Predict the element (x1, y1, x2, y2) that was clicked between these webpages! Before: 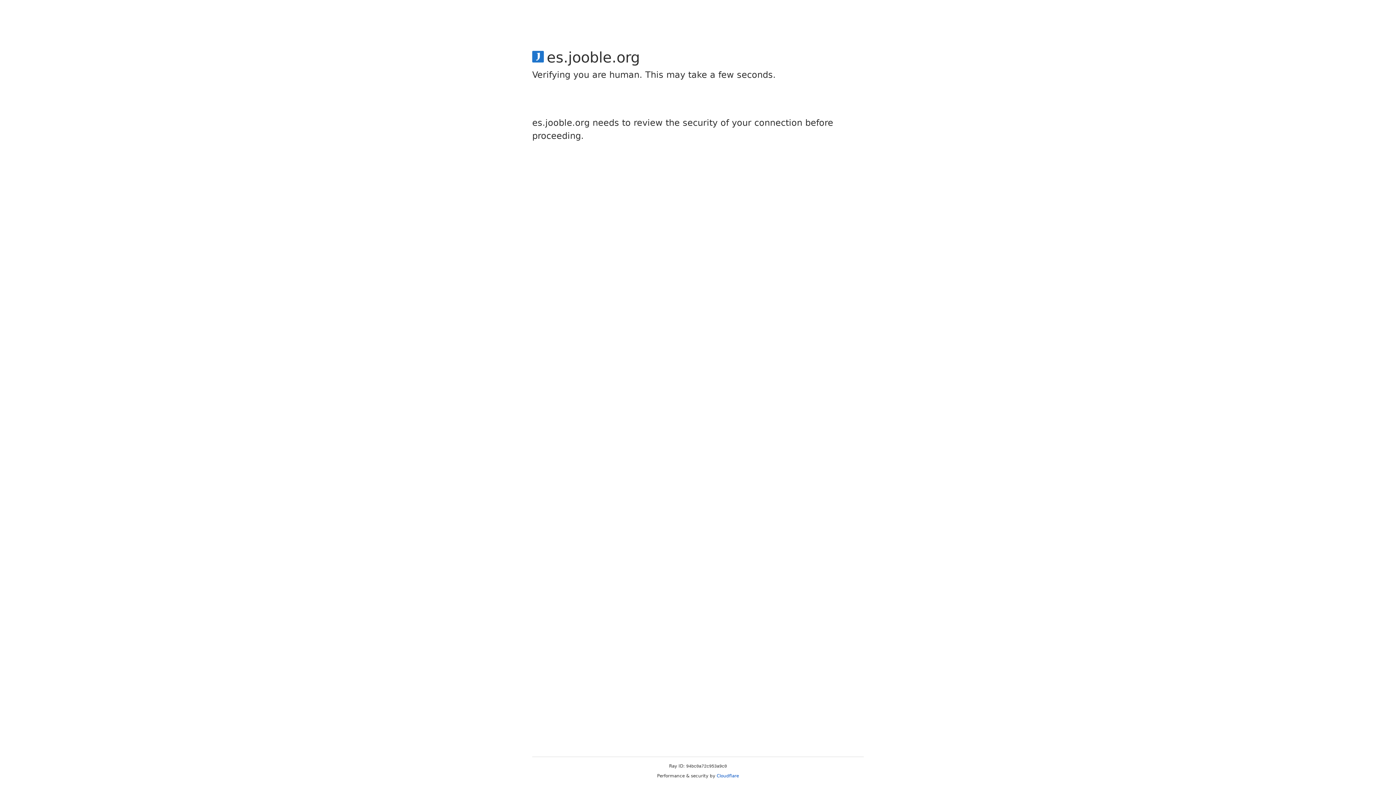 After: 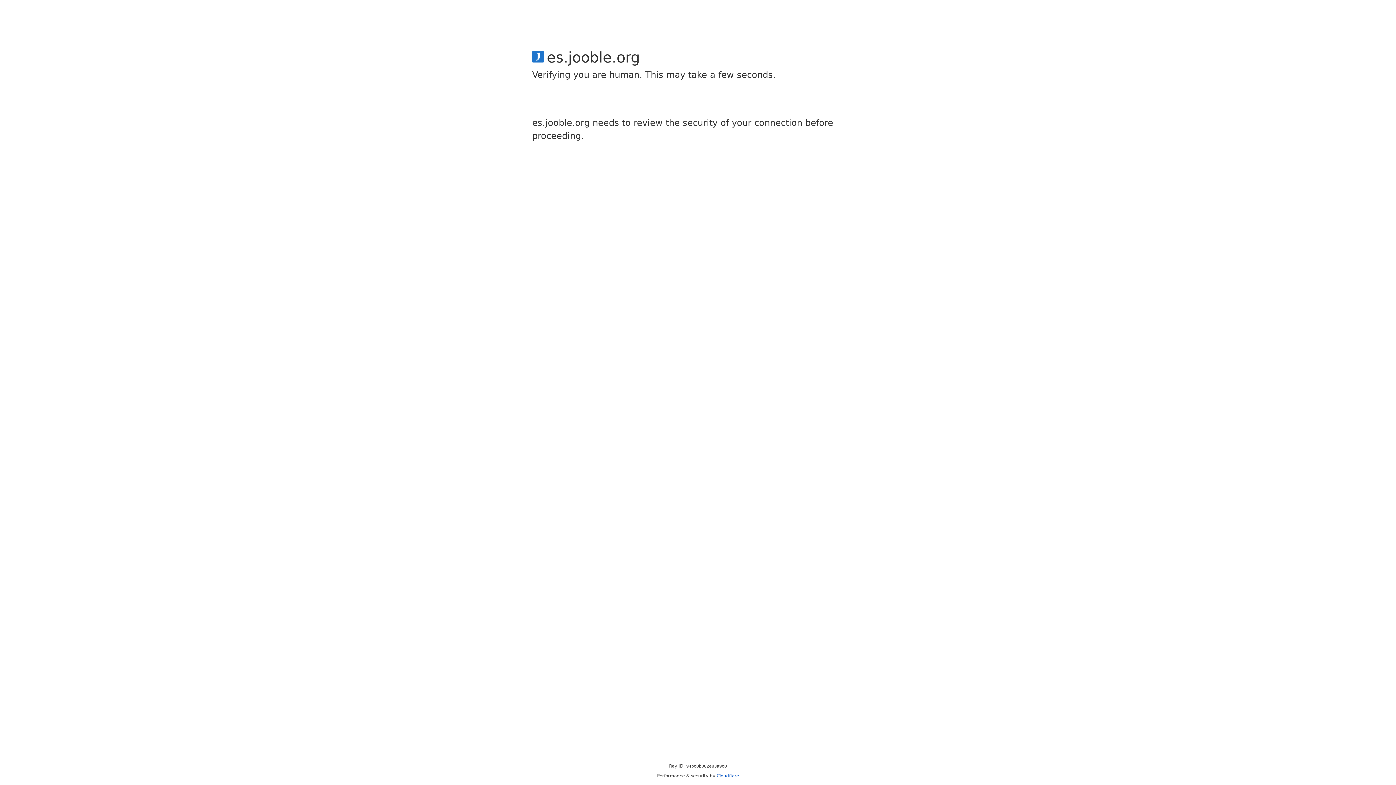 Action: label: Cloudflare bbox: (716, 773, 739, 778)